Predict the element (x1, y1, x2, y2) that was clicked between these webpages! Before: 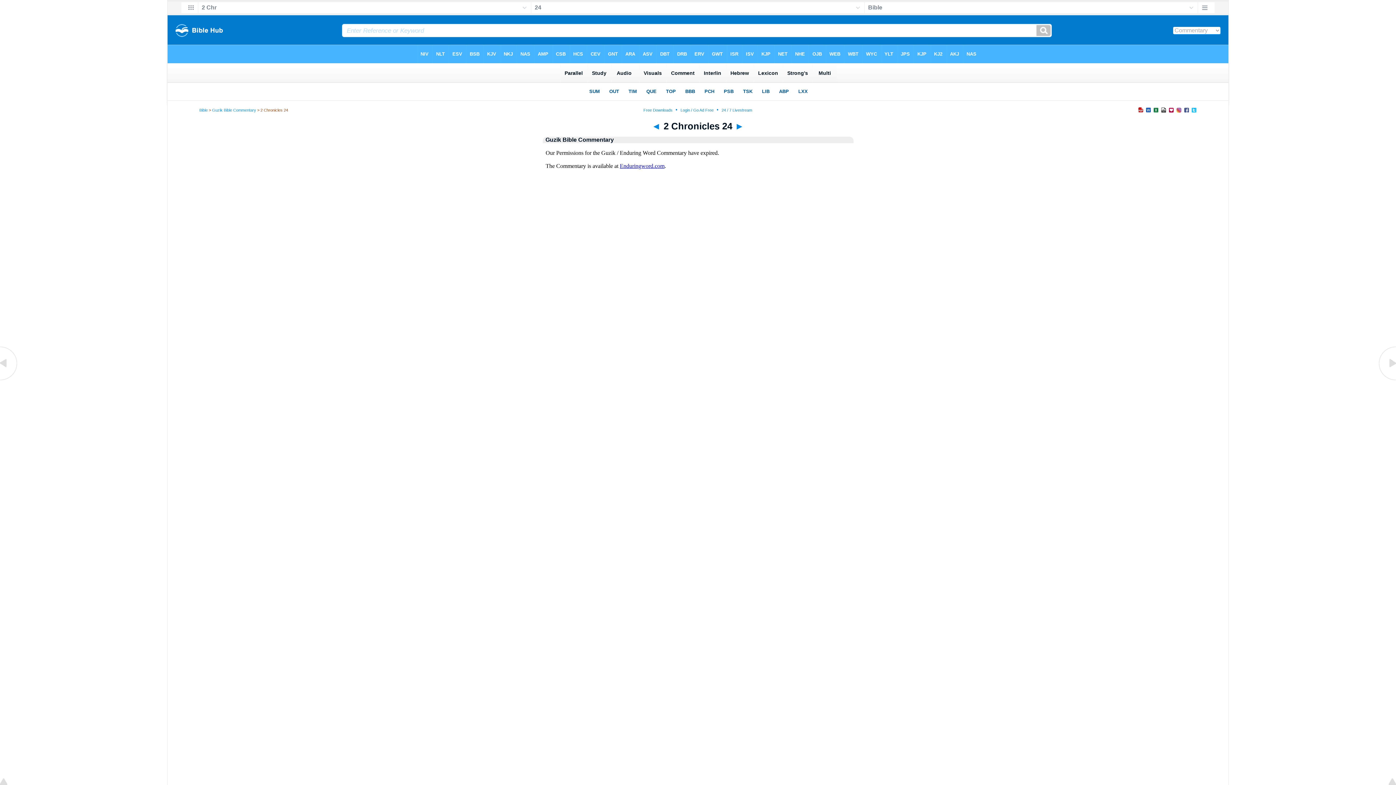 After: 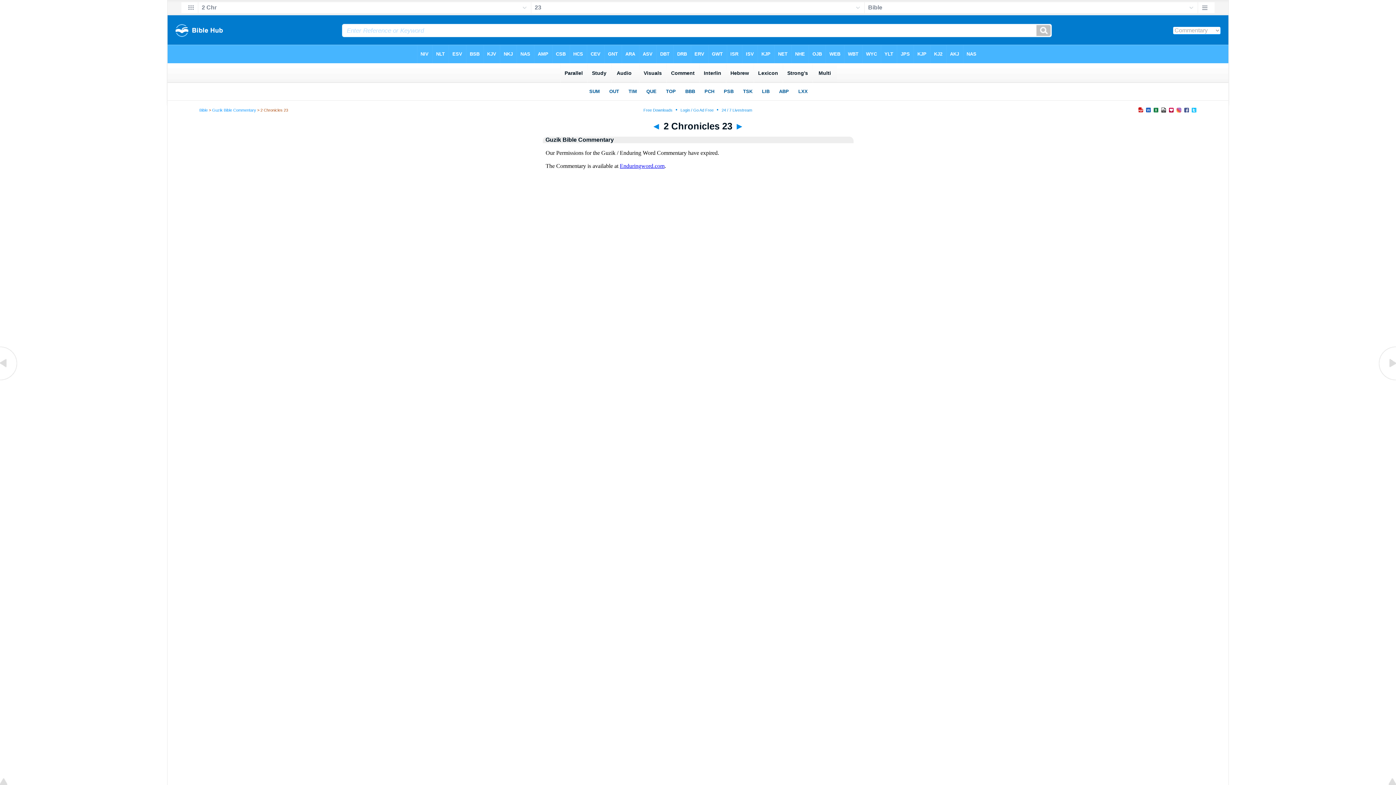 Action: bbox: (0, 376, 18, 383)